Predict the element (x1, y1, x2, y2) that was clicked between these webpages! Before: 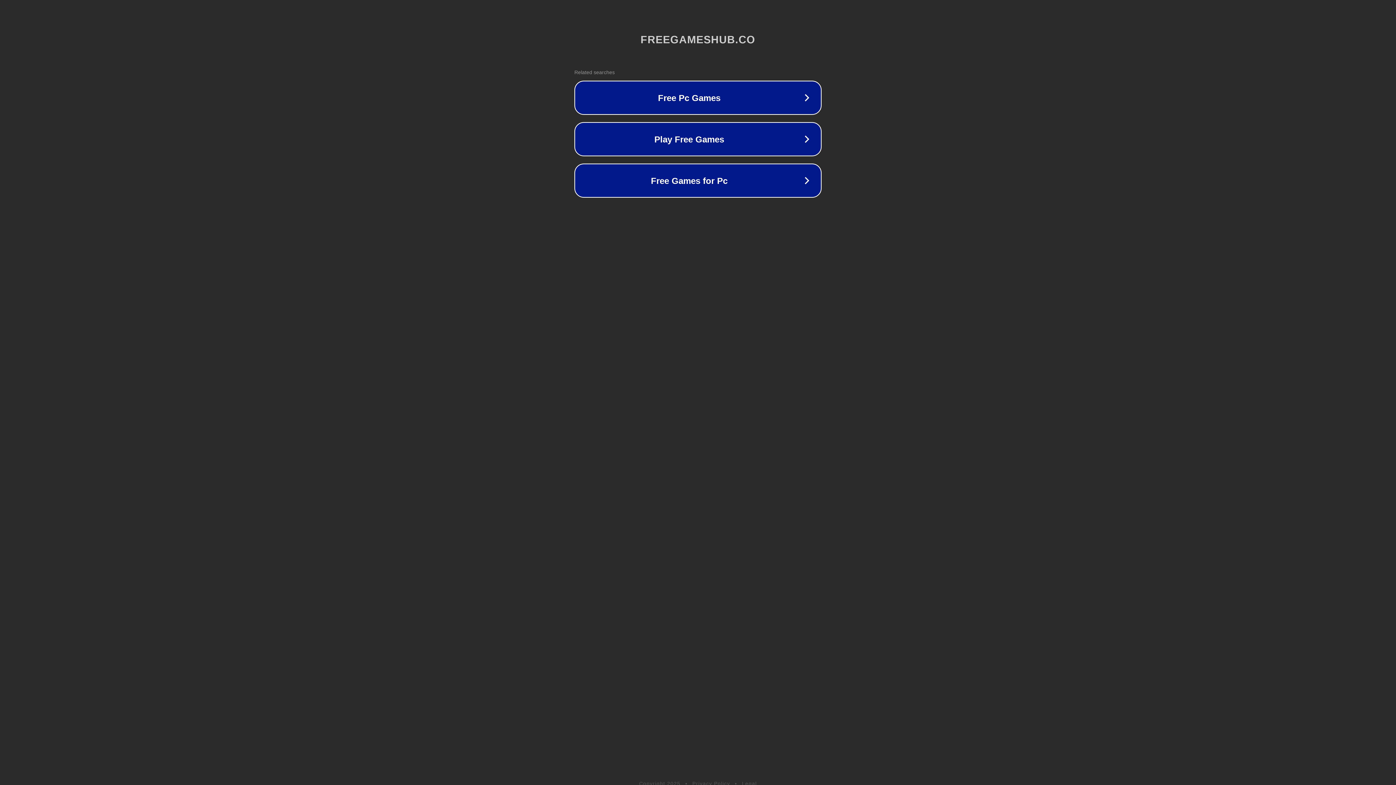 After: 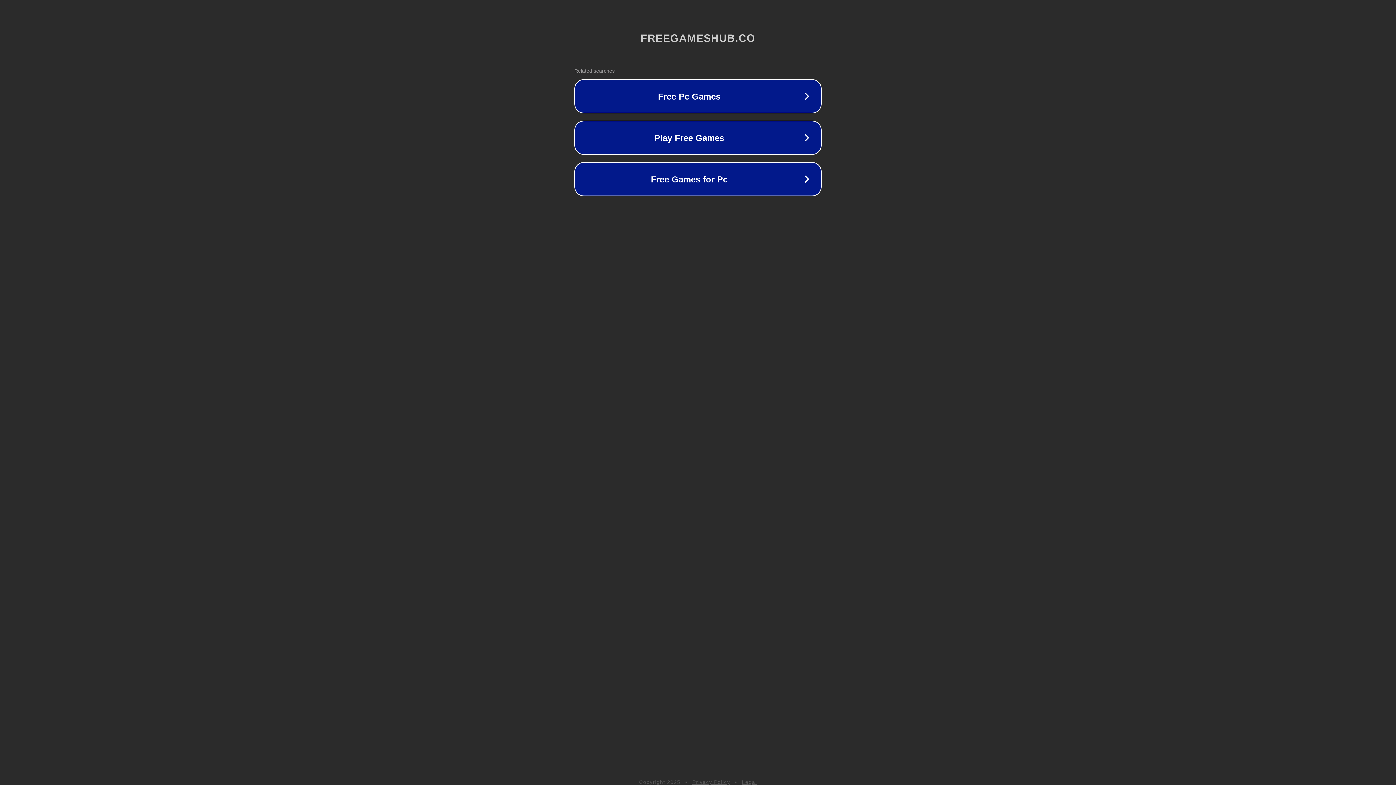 Action: label: Legal bbox: (742, 781, 757, 786)